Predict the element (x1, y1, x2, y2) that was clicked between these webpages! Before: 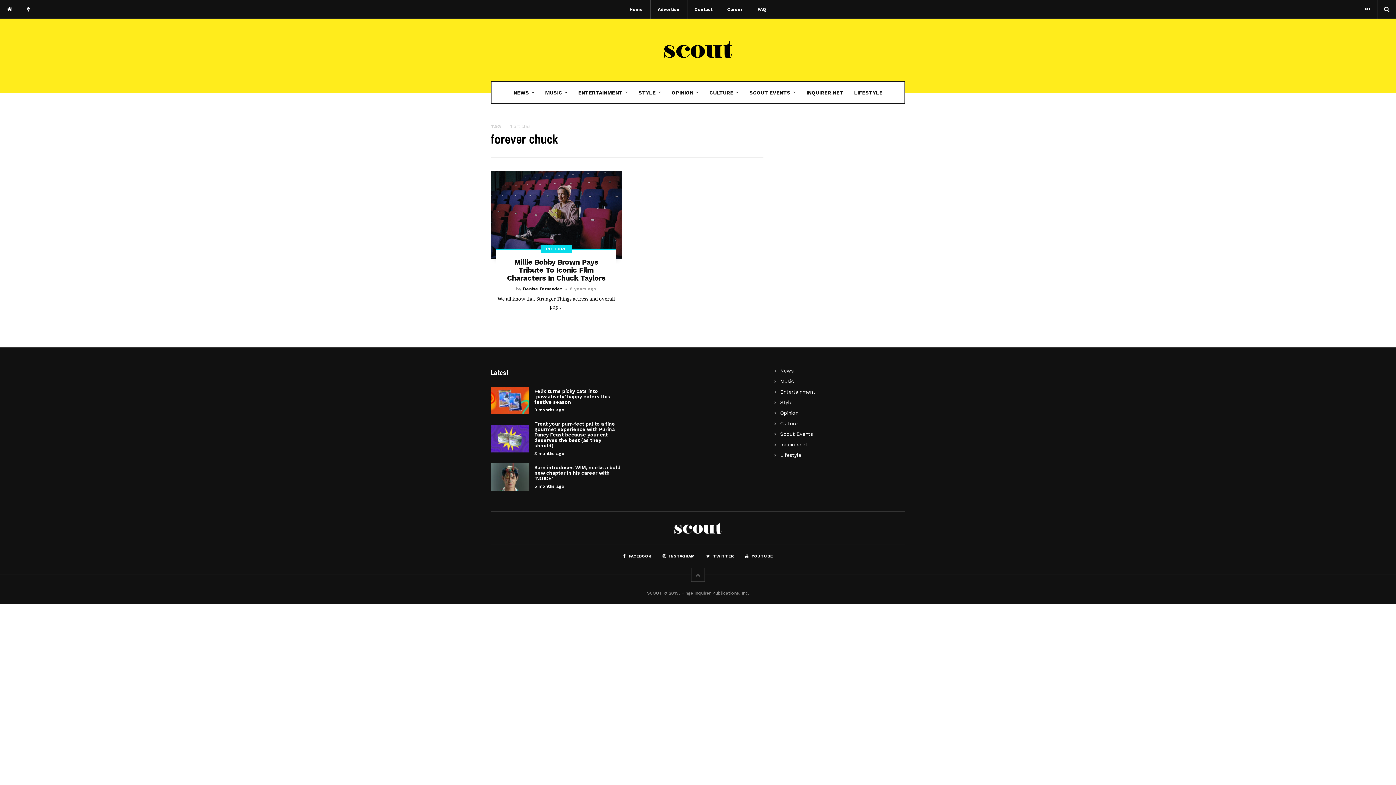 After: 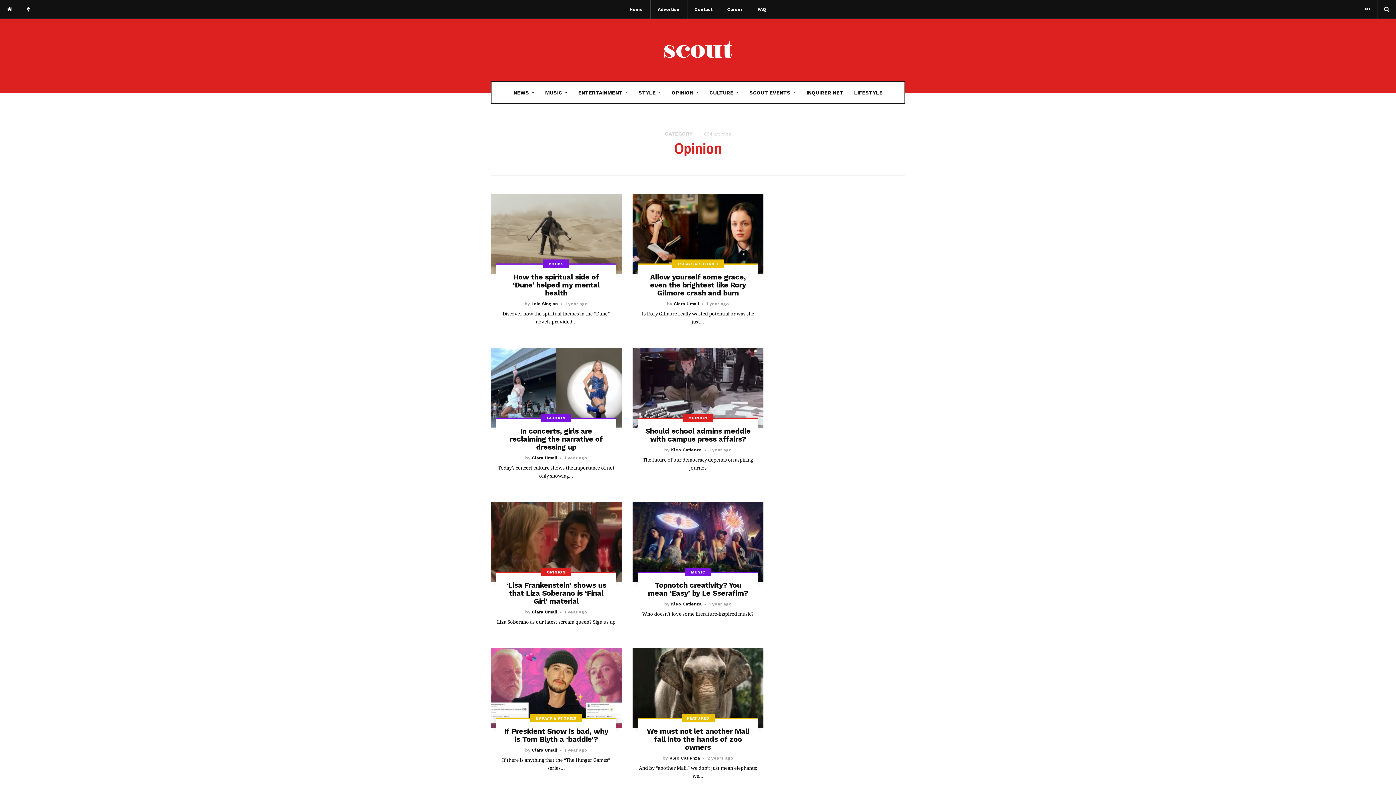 Action: bbox: (780, 410, 798, 415) label: Opinion